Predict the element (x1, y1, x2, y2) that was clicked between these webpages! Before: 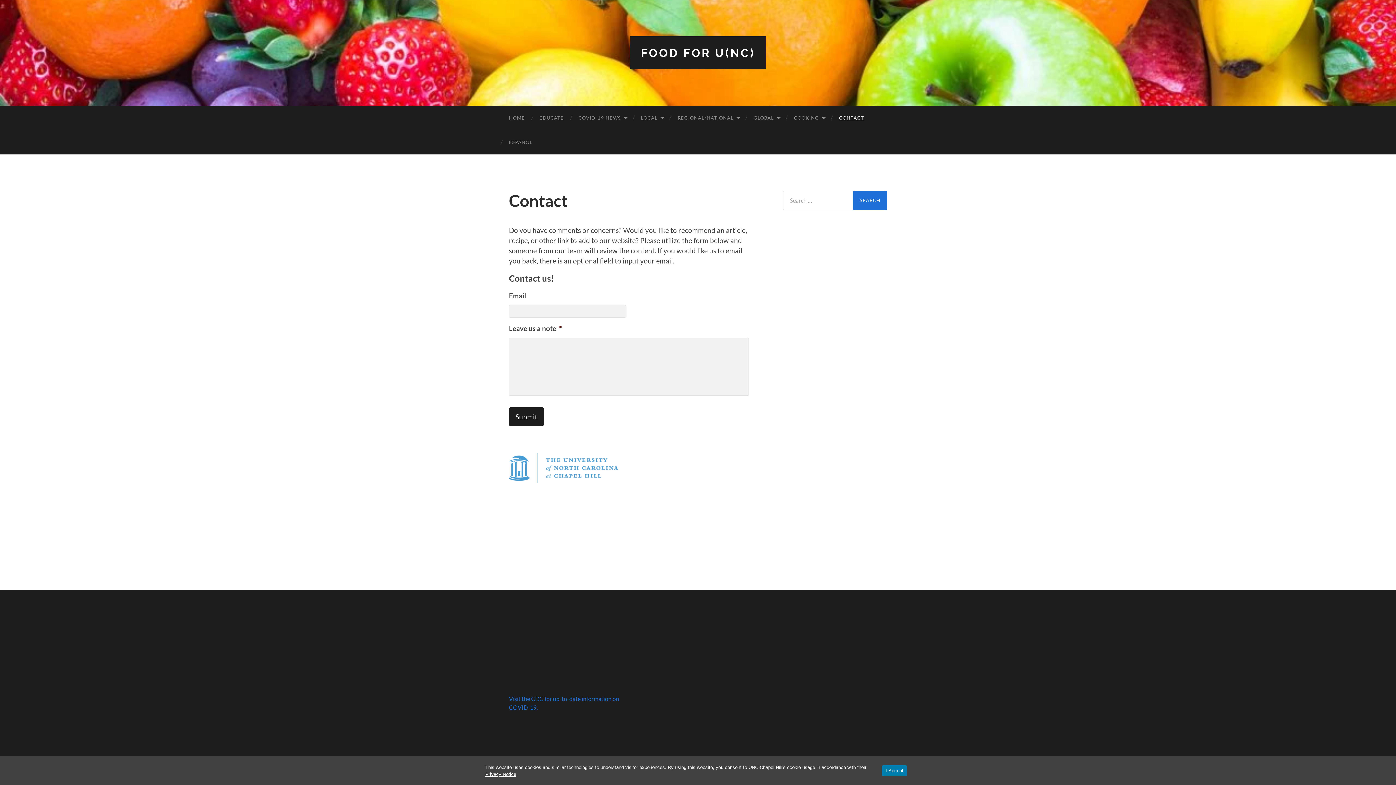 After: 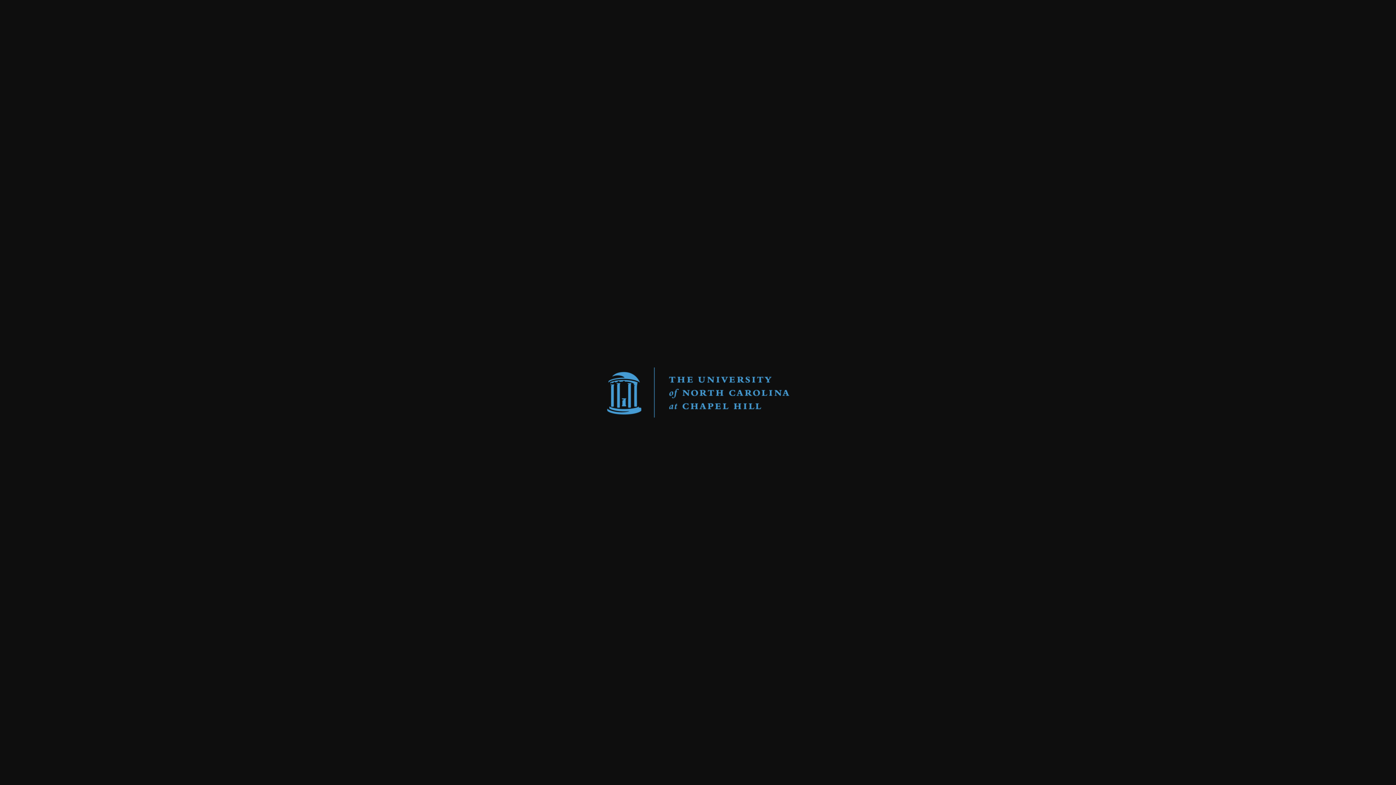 Action: bbox: (509, 476, 618, 484)